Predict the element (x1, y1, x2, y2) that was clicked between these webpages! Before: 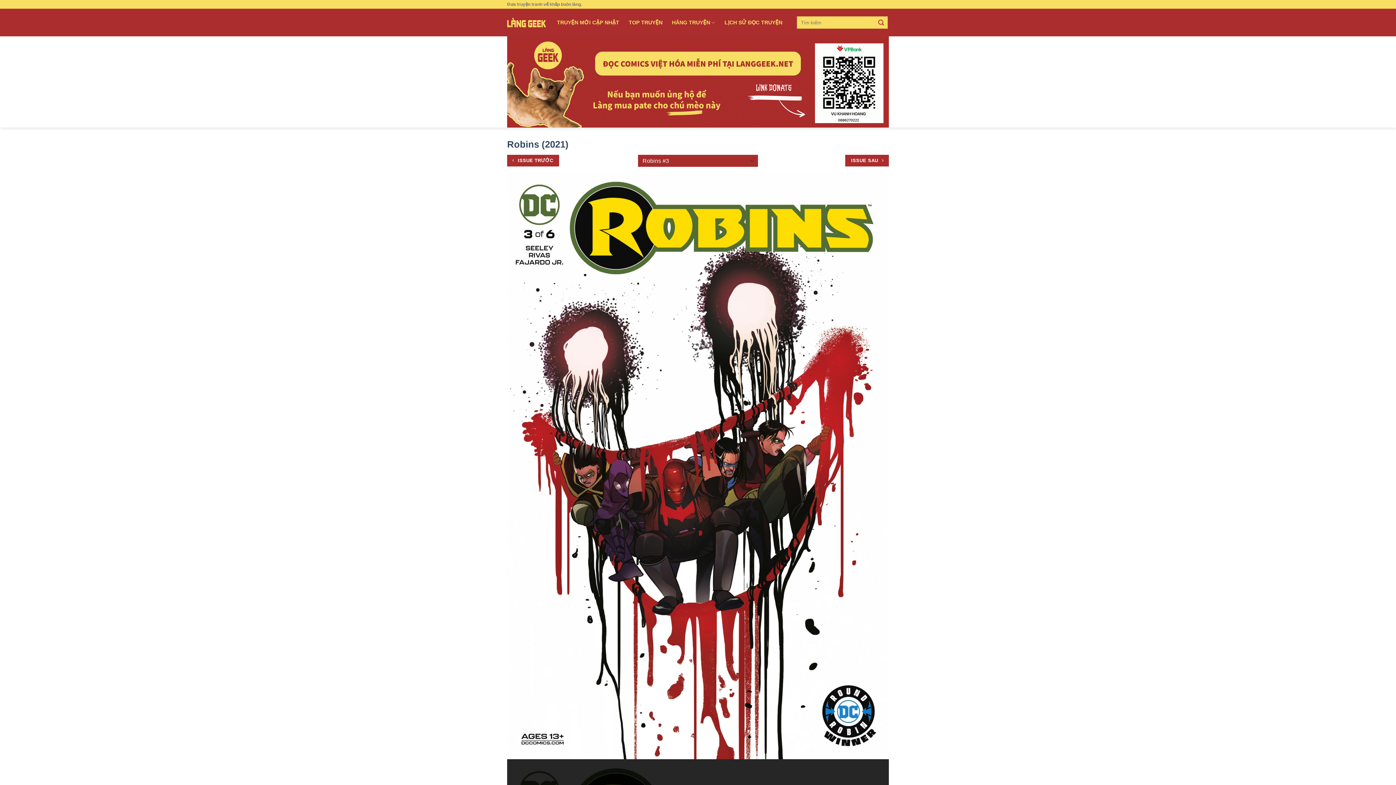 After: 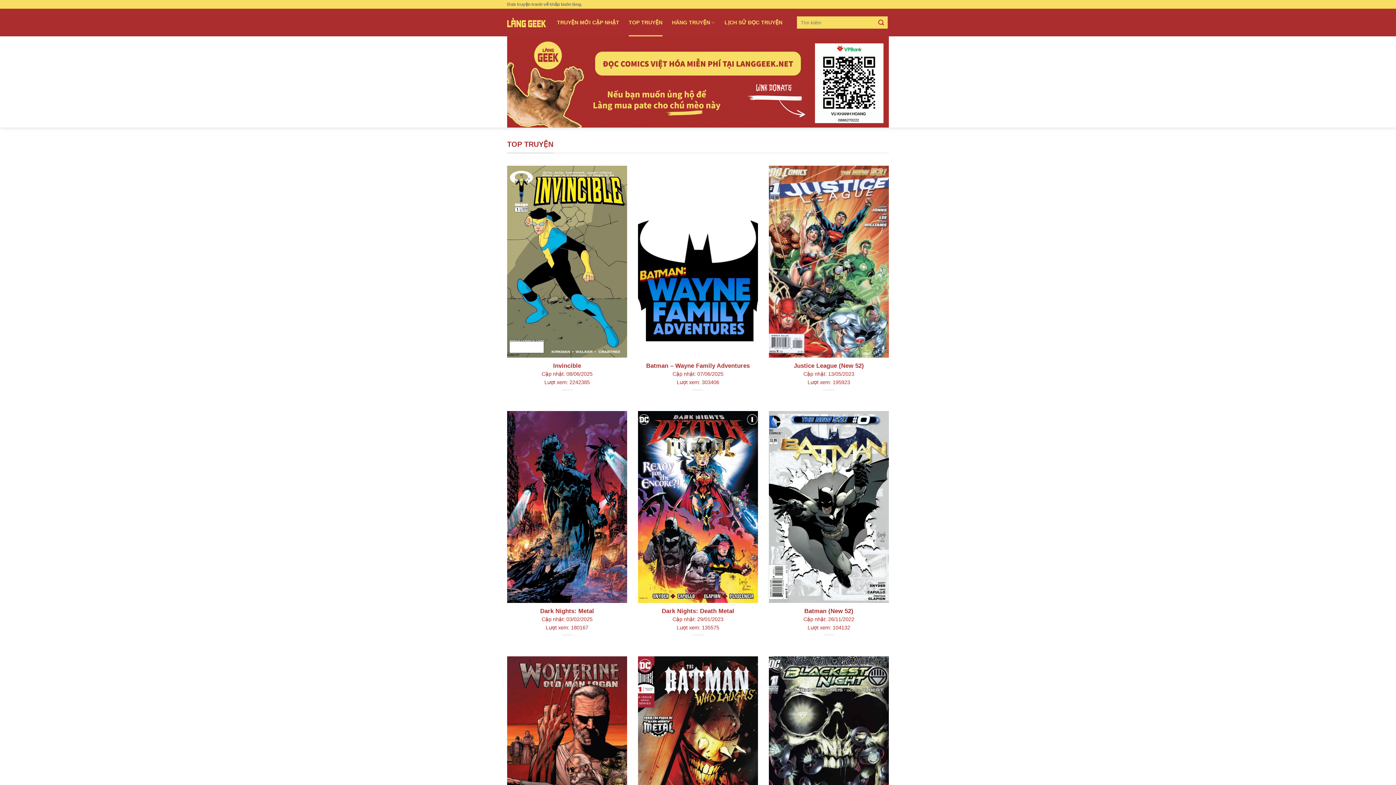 Action: bbox: (628, 8, 662, 36) label: TOP TRUYỆN